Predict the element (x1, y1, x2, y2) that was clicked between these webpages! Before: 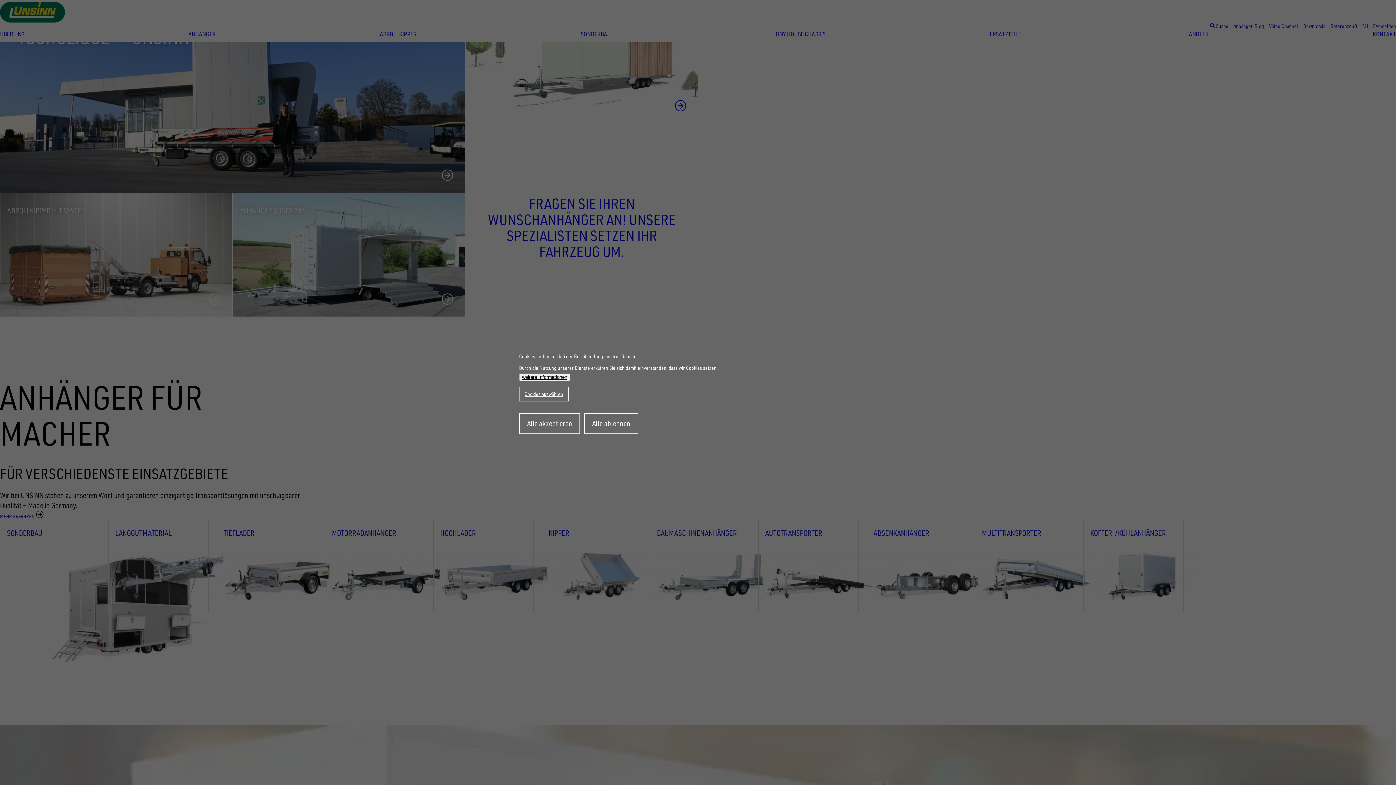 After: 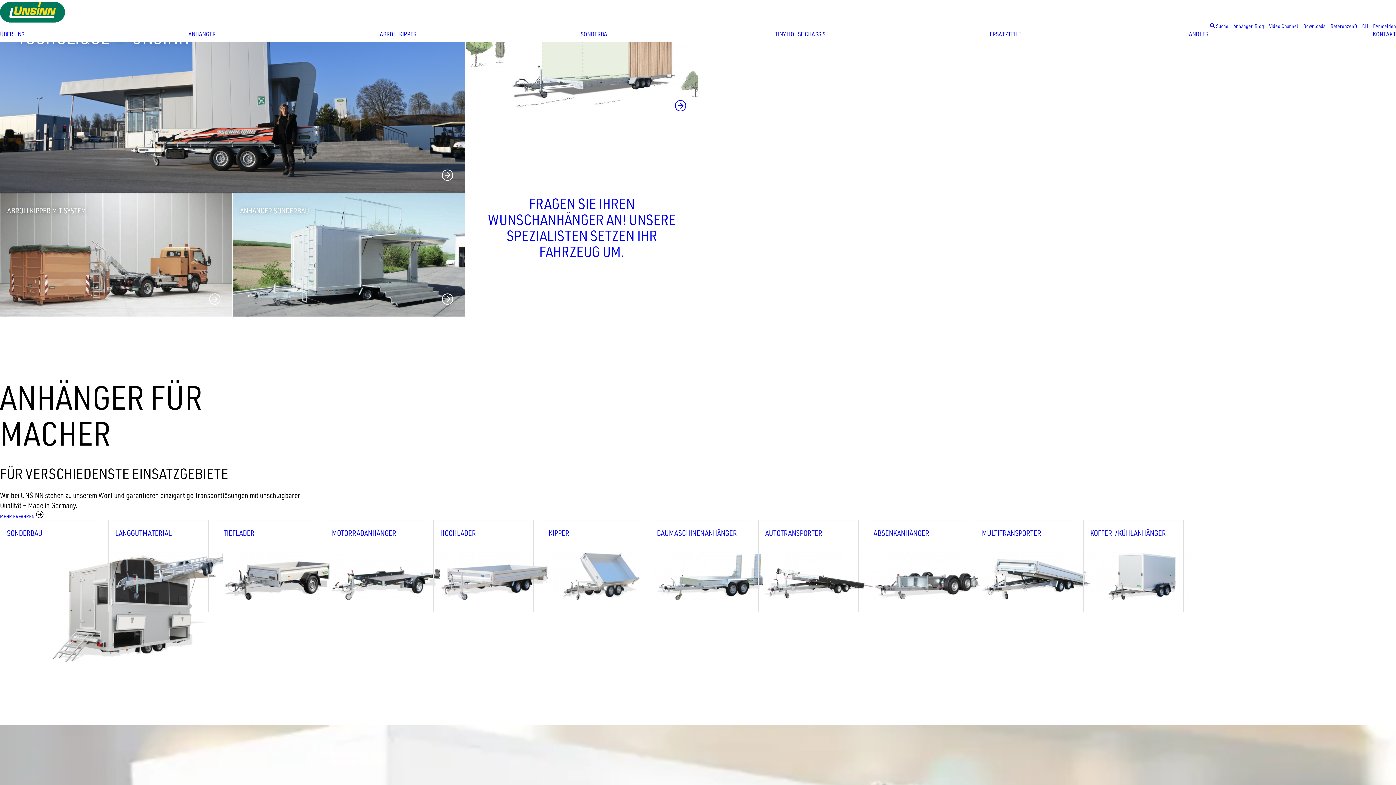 Action: bbox: (519, 413, 580, 434) label: Alle akzeptieren